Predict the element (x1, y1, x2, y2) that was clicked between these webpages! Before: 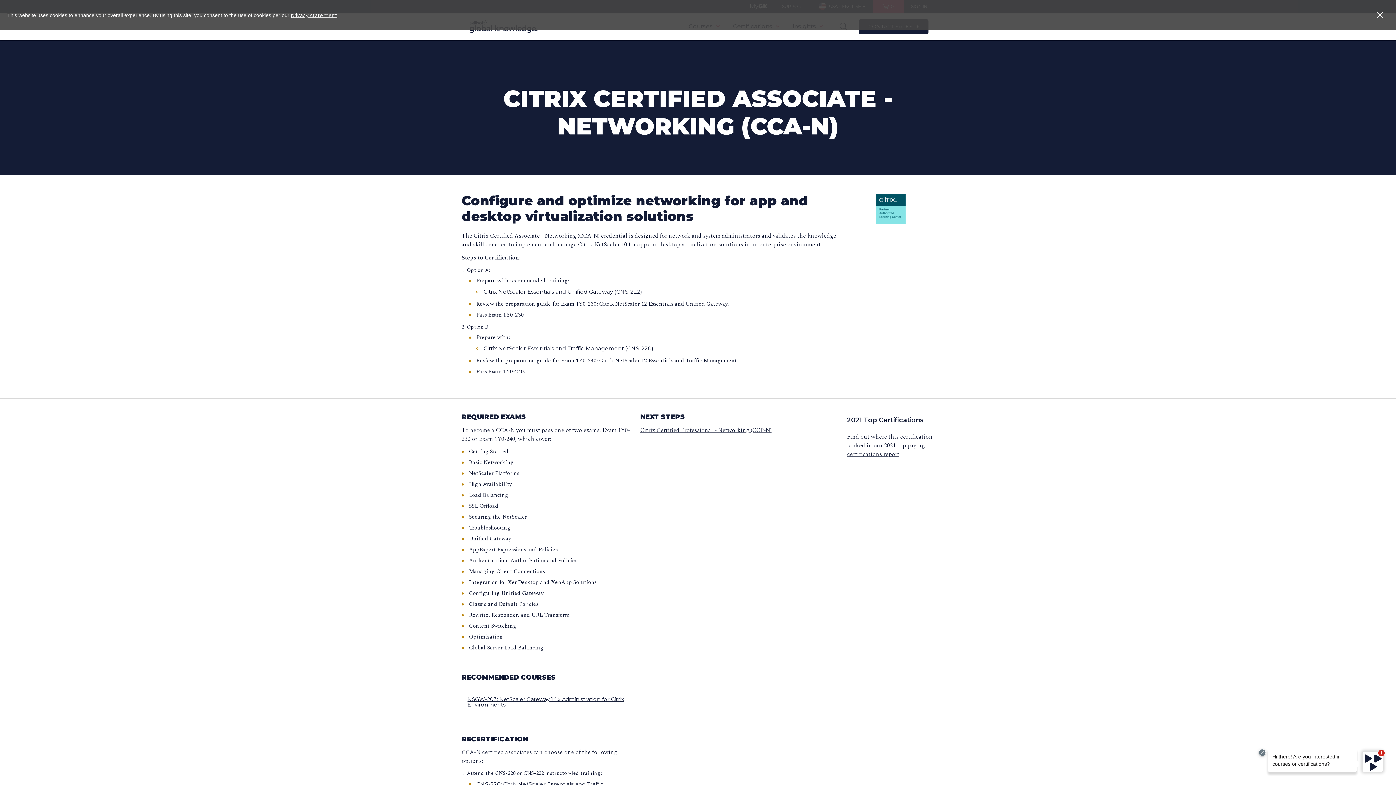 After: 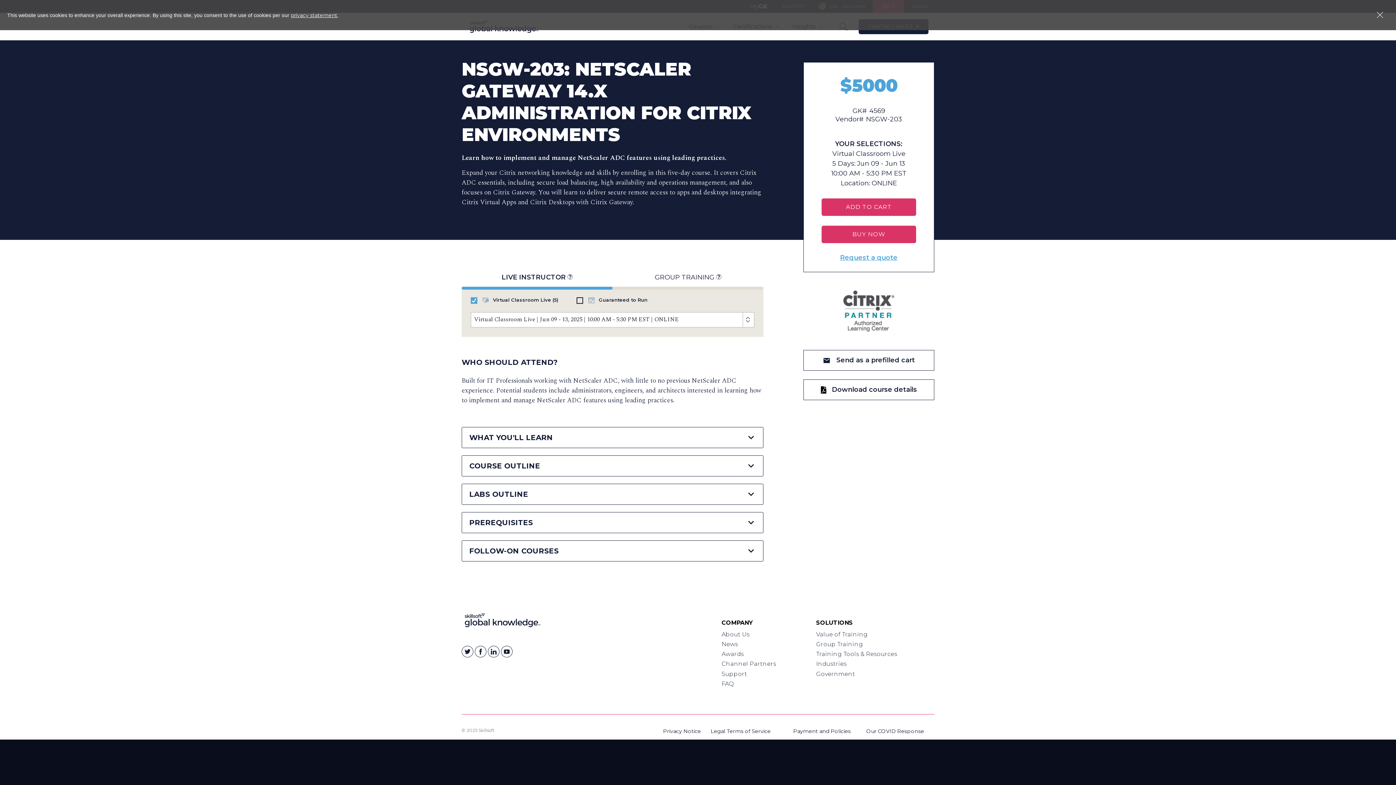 Action: label: NSGW-203: NetScaler Gateway 14.x Administration for Citrix Environments bbox: (461, 691, 632, 713)